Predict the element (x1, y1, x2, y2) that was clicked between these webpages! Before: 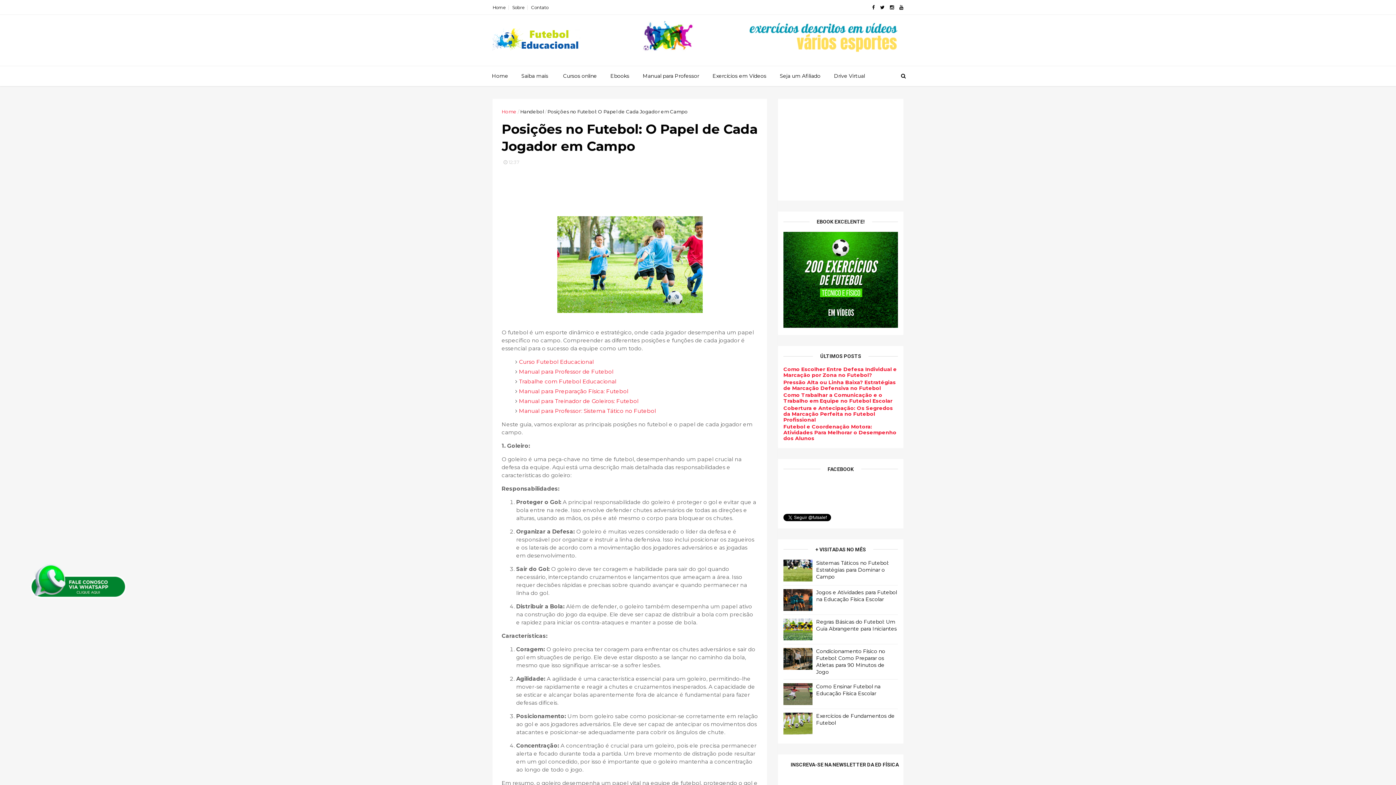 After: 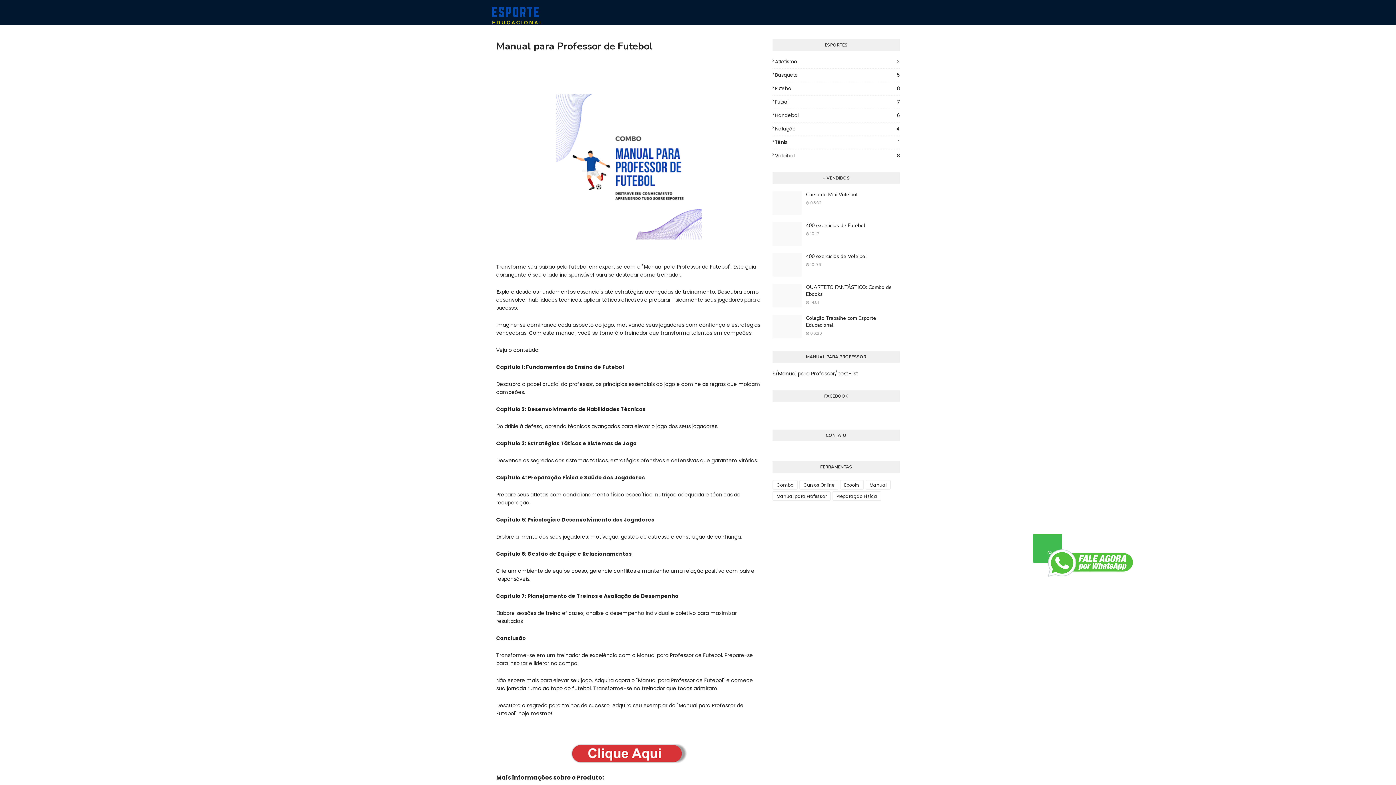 Action: label: Manual para Professor de Futebol bbox: (519, 368, 613, 375)